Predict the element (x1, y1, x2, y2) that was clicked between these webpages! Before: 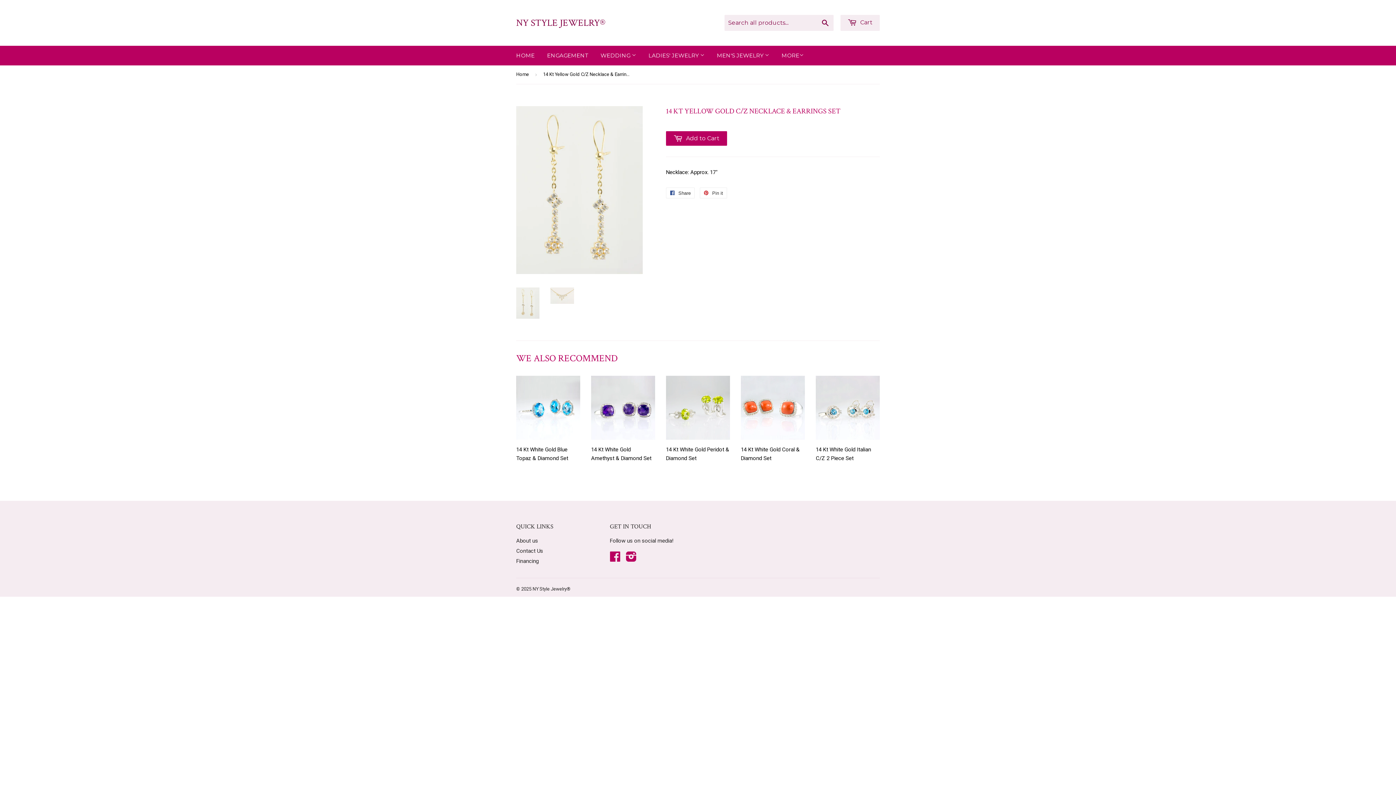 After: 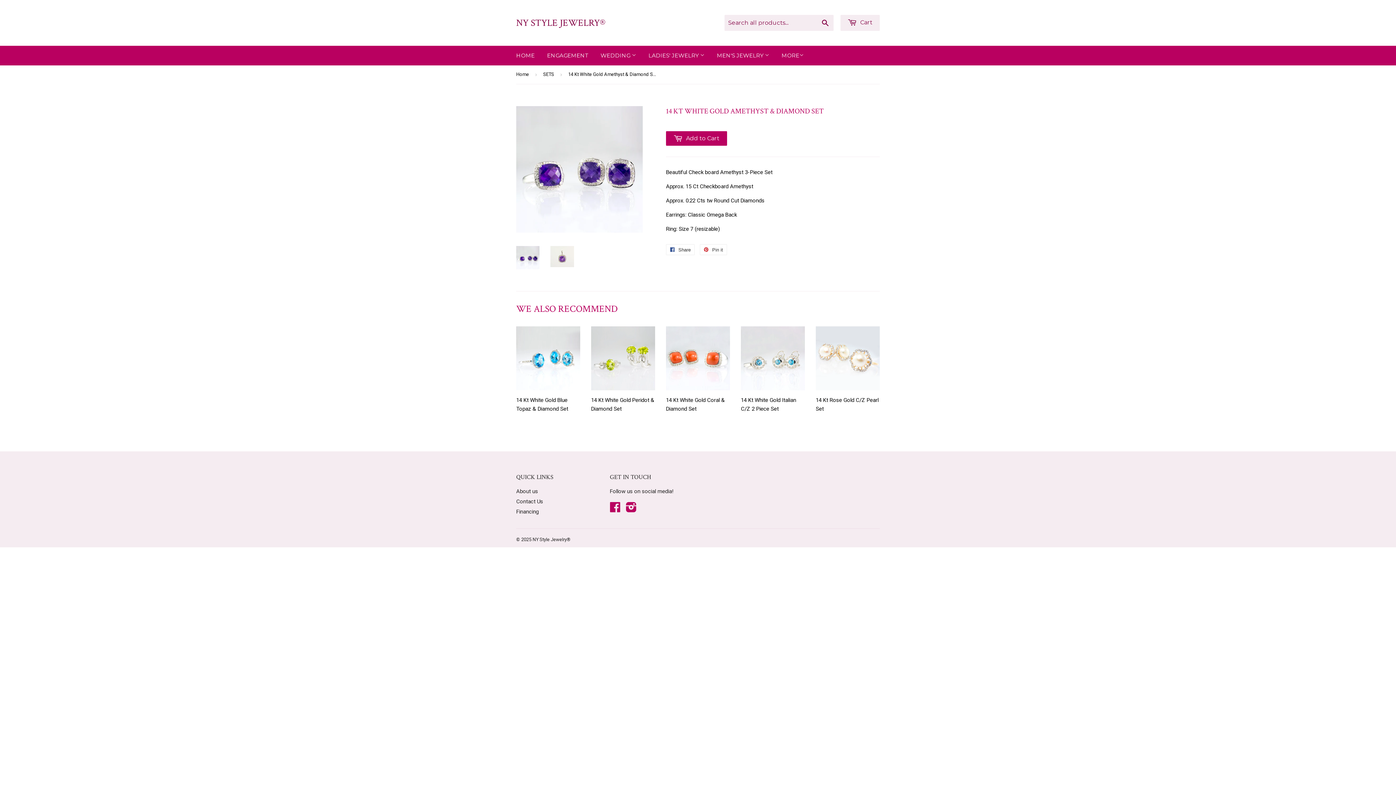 Action: bbox: (591, 376, 655, 468) label: 14 Kt White Gold Amethyst & Diamond Set